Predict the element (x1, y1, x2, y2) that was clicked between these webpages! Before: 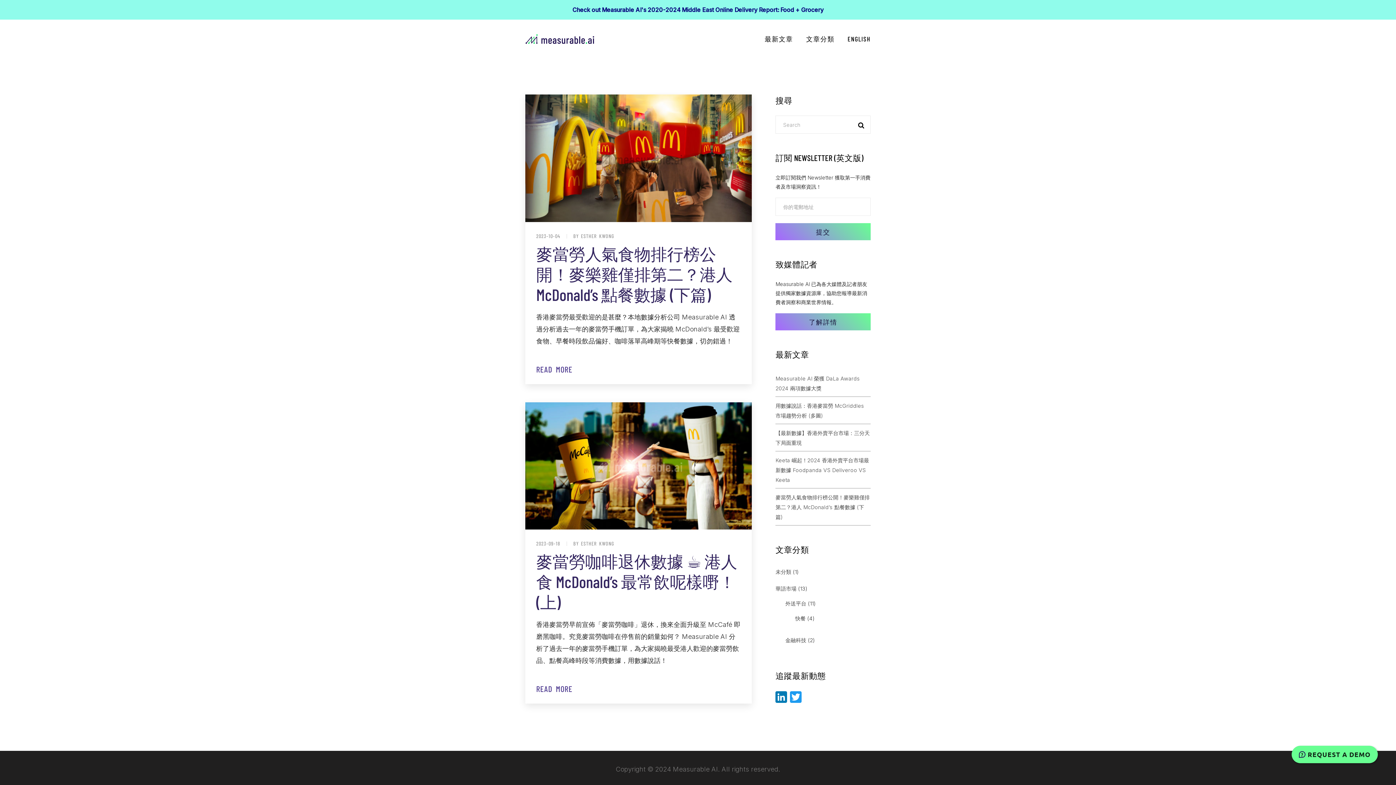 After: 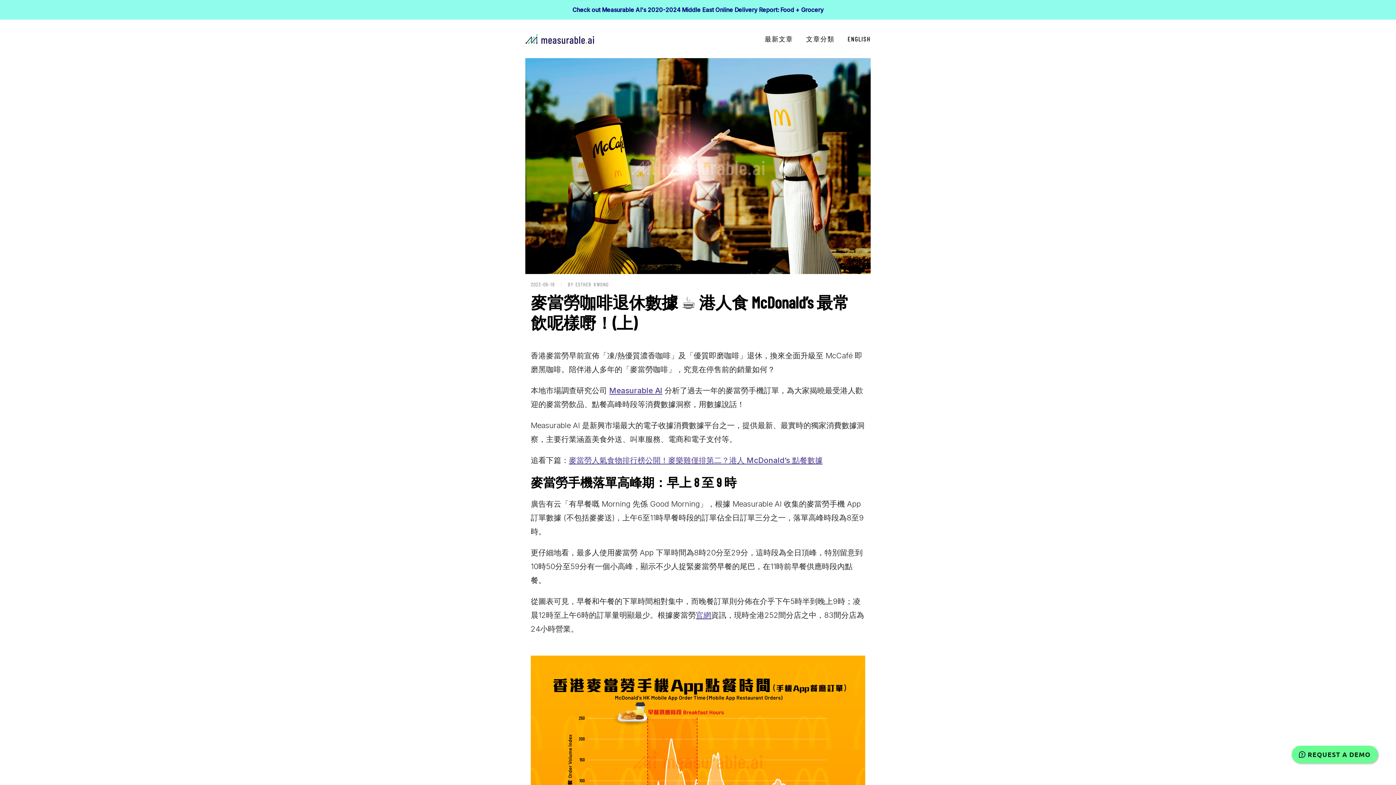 Action: bbox: (536, 551, 737, 612) label: 麥當勞咖啡退休數據 ☕️ 港人食 McDonald’s 最常飲呢樣嘢！(上)